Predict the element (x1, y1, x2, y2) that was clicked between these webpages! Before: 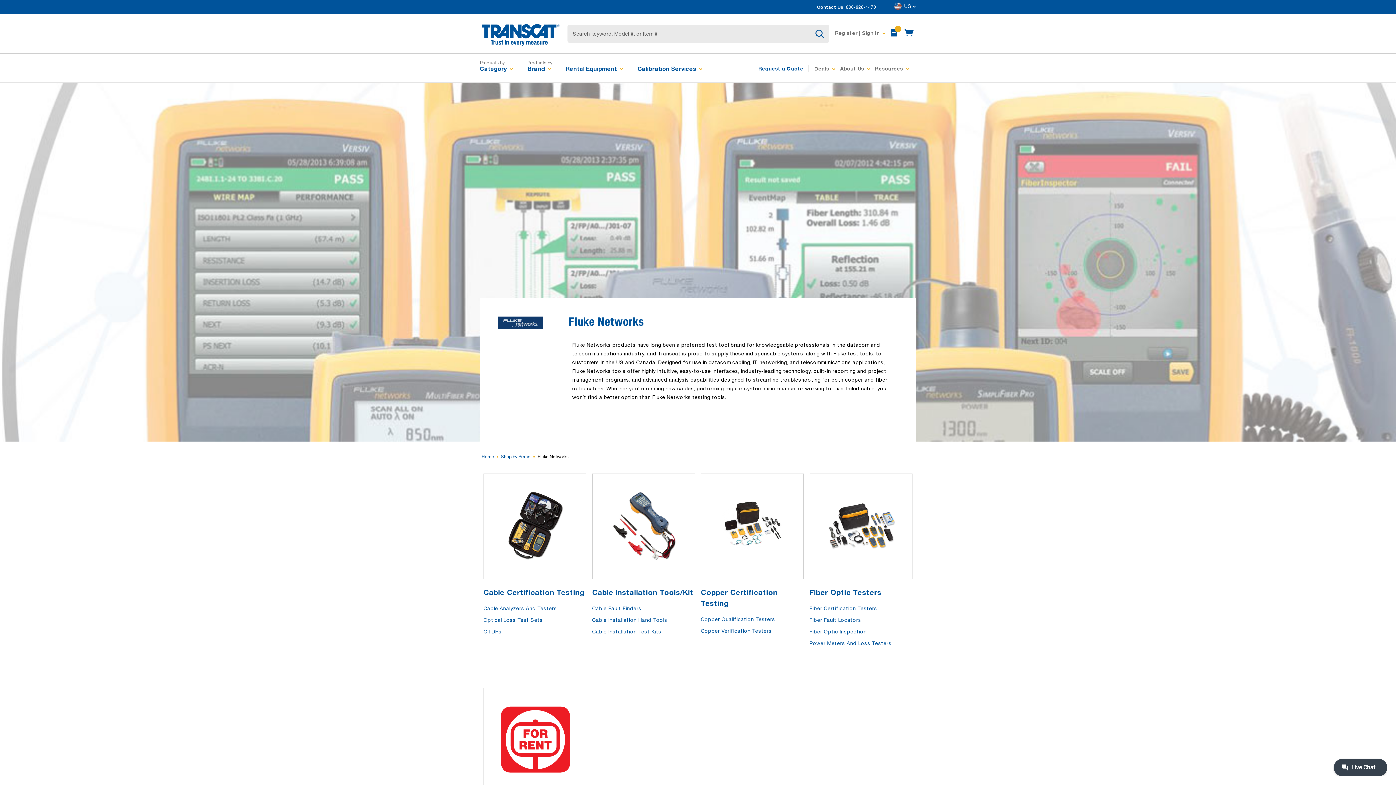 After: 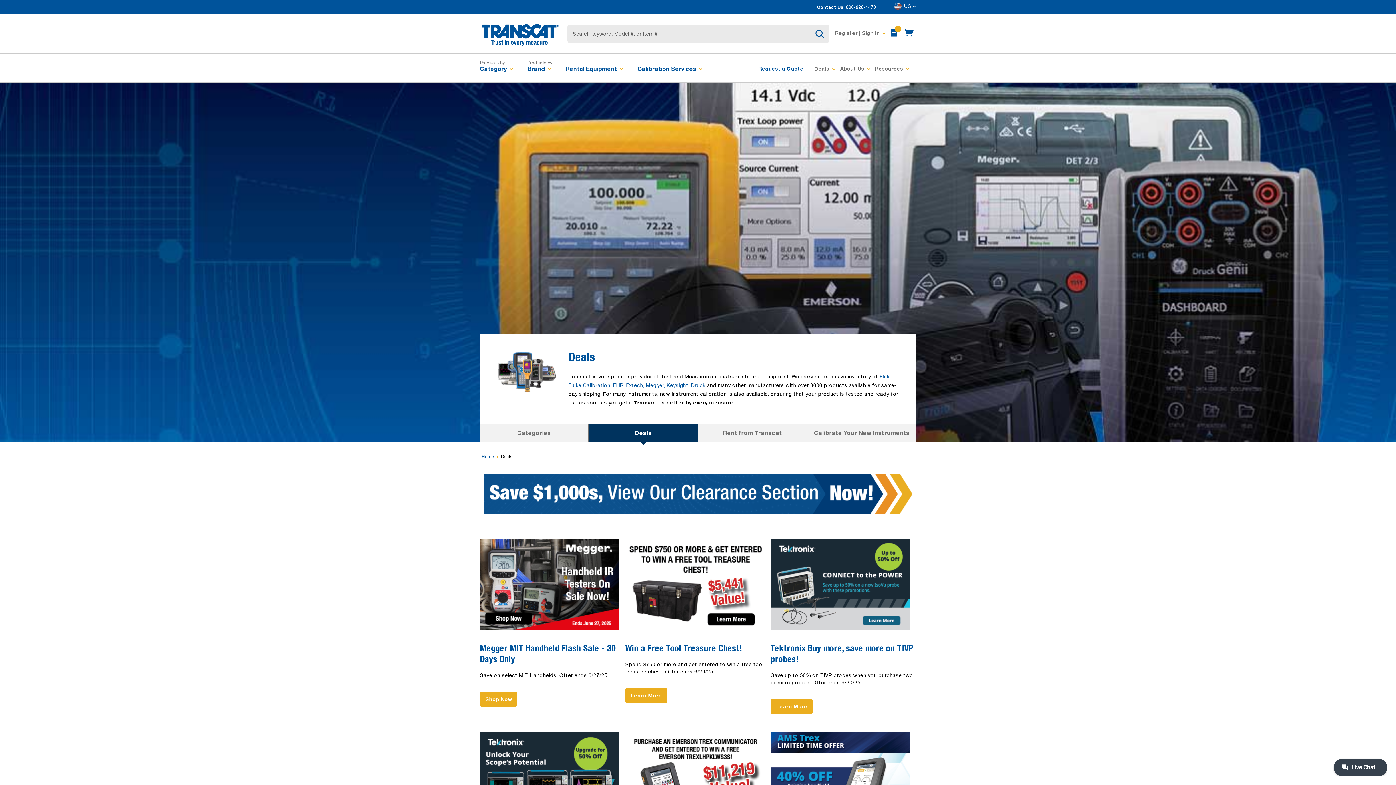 Action: bbox: (814, 64, 829, 73) label: Deals